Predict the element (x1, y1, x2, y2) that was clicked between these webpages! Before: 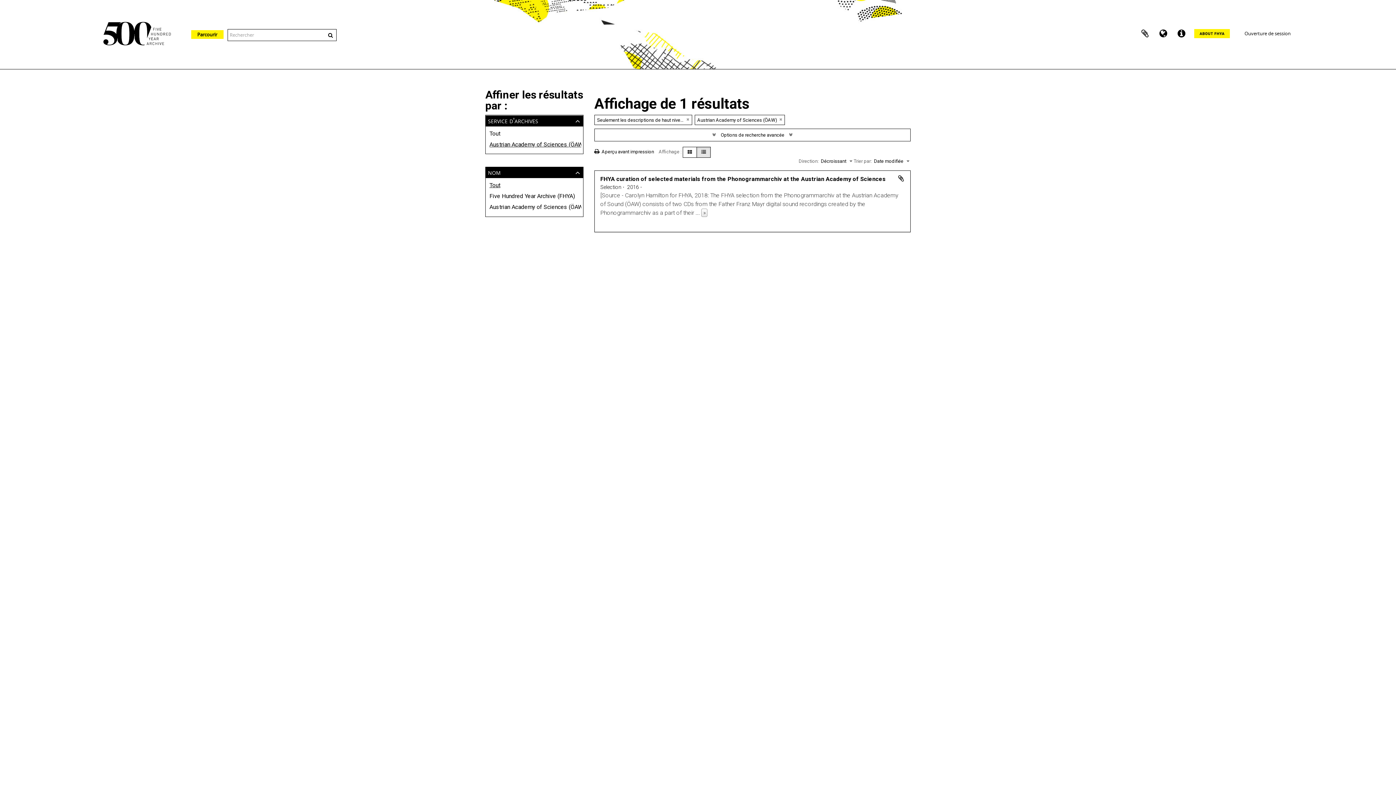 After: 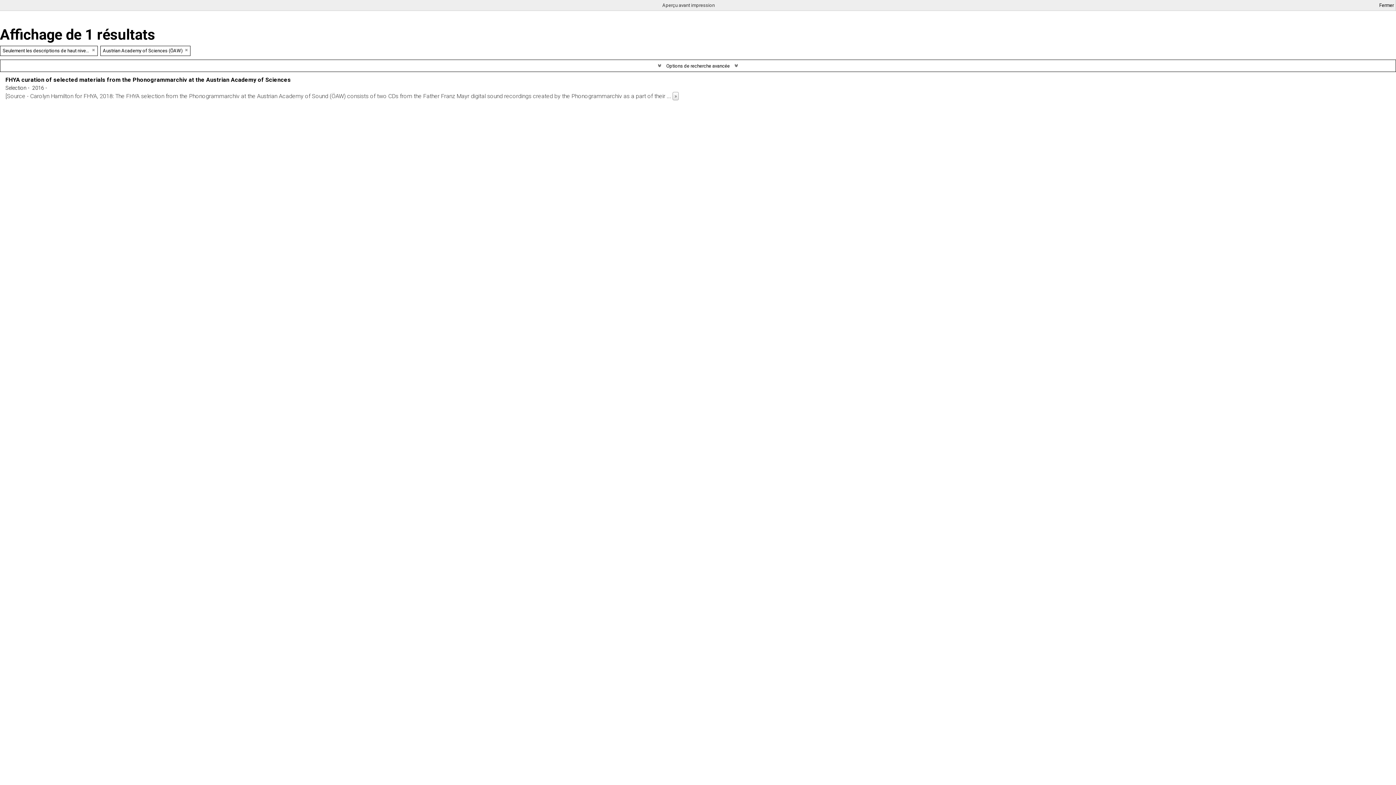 Action: label:  Aperçu avant impression bbox: (594, 149, 657, 154)